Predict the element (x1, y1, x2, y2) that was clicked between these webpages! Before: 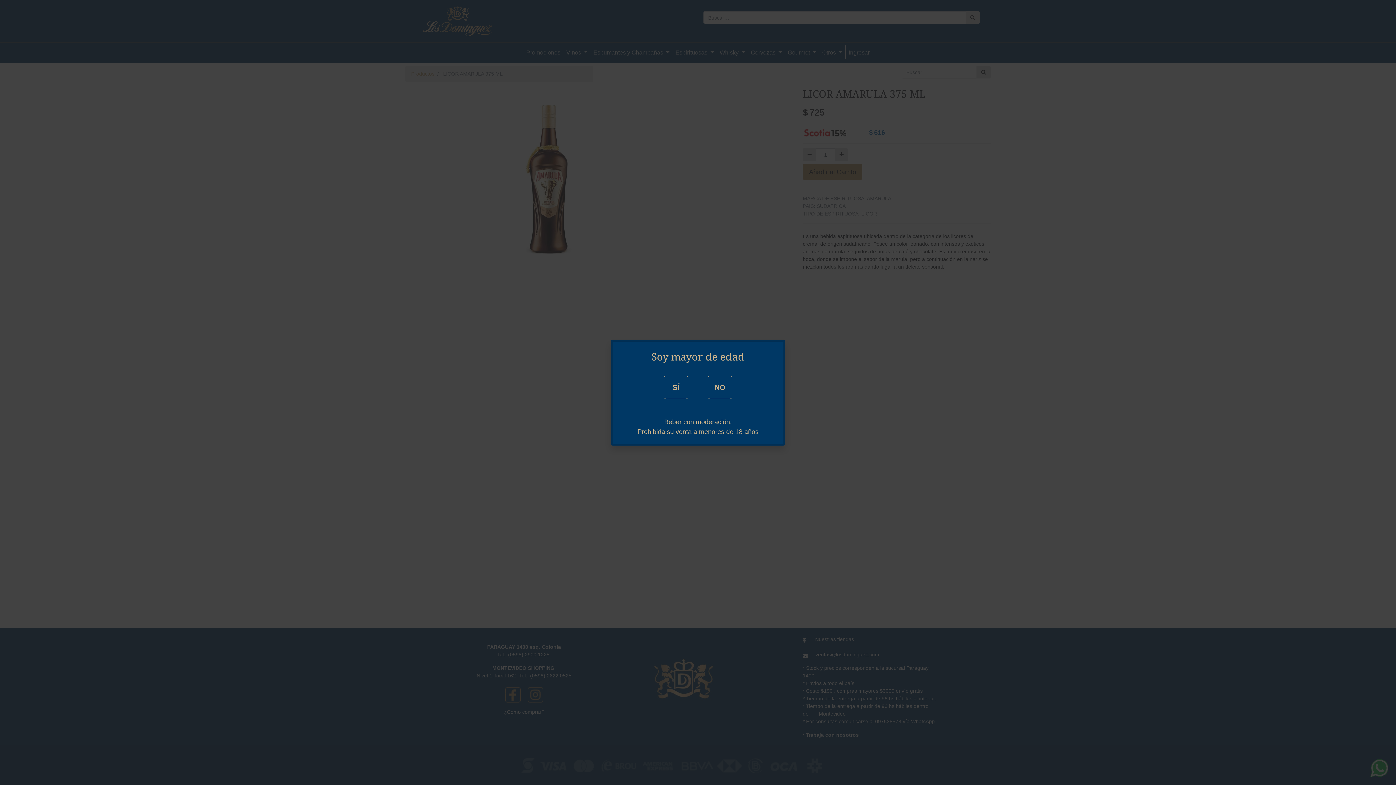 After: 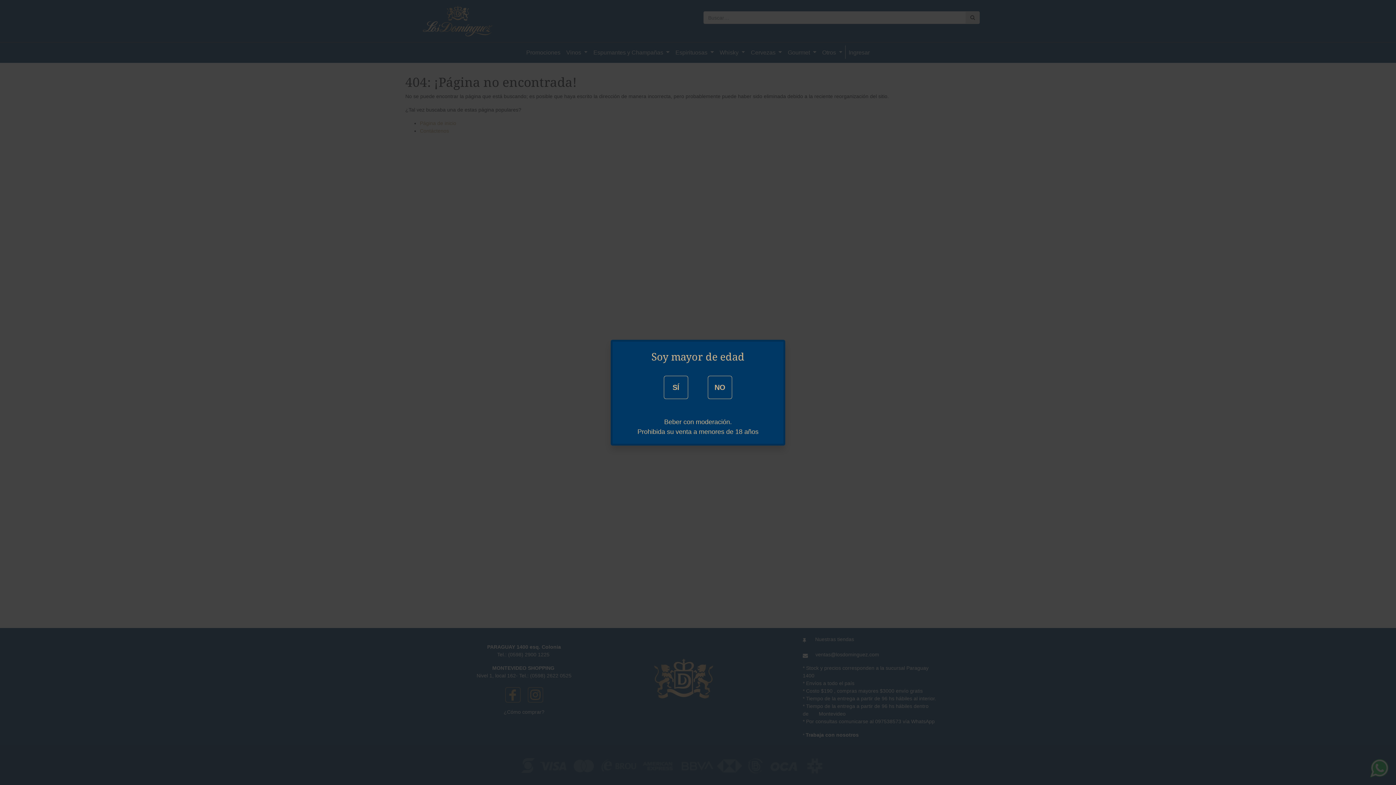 Action: label: NO bbox: (708, 375, 732, 399)